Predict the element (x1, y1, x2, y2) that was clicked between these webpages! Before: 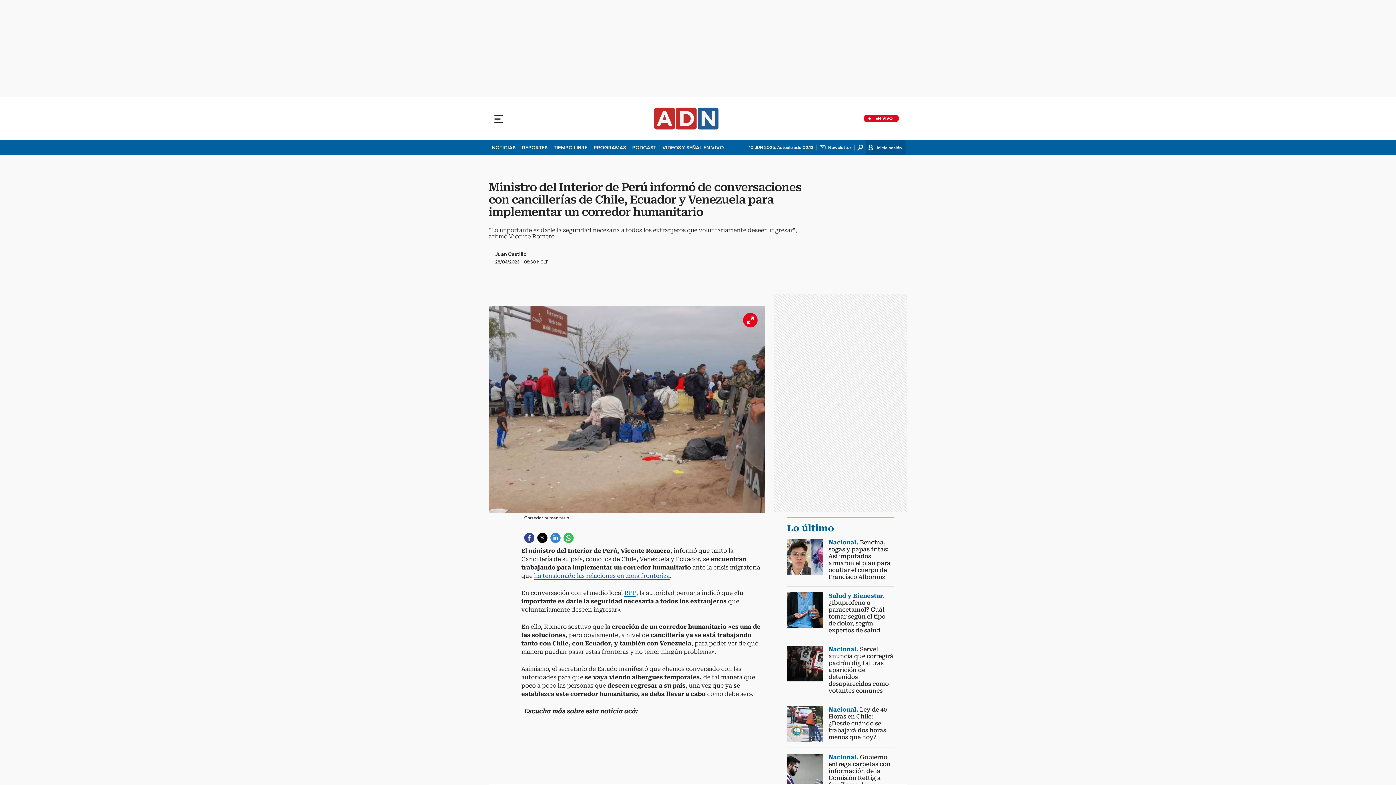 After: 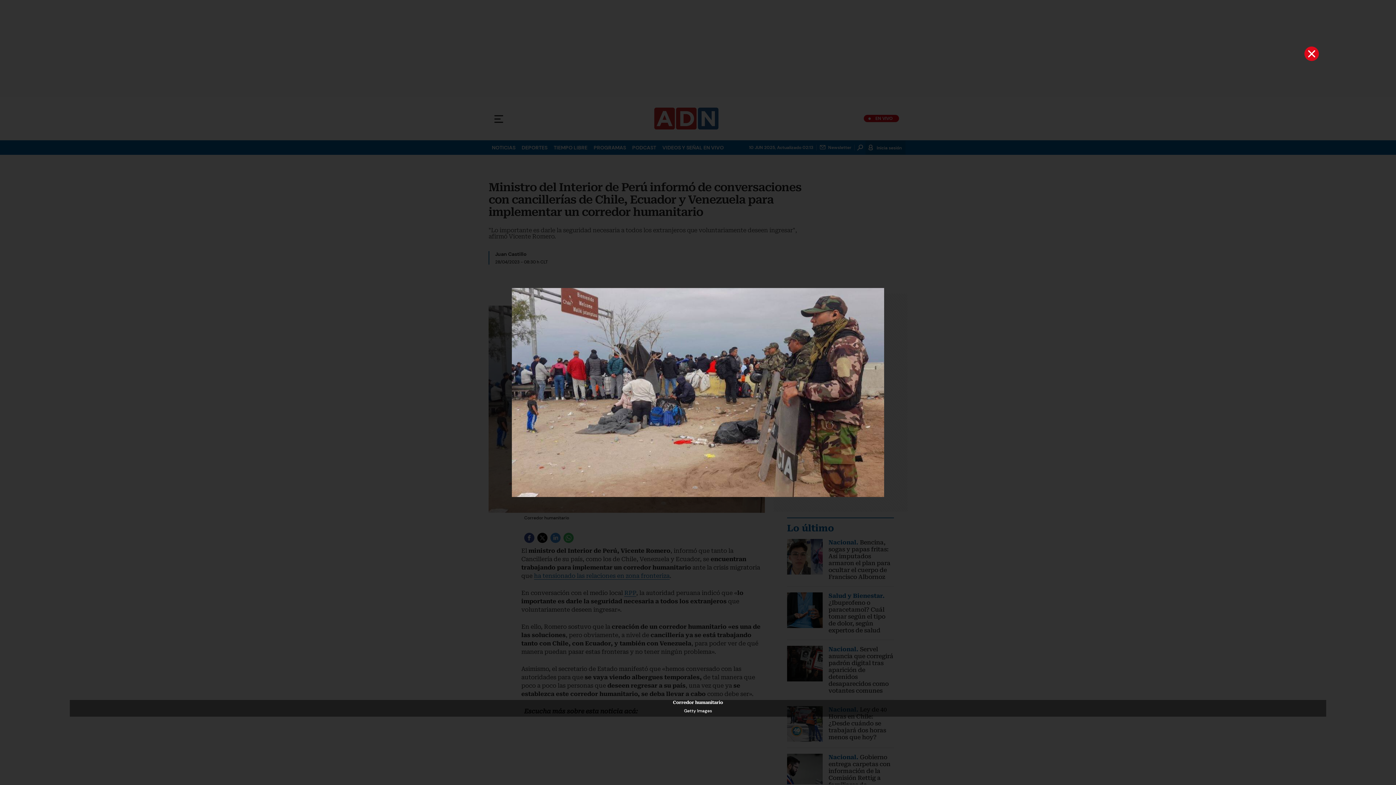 Action: bbox: (743, 313, 757, 327) label: Ampliar imagen